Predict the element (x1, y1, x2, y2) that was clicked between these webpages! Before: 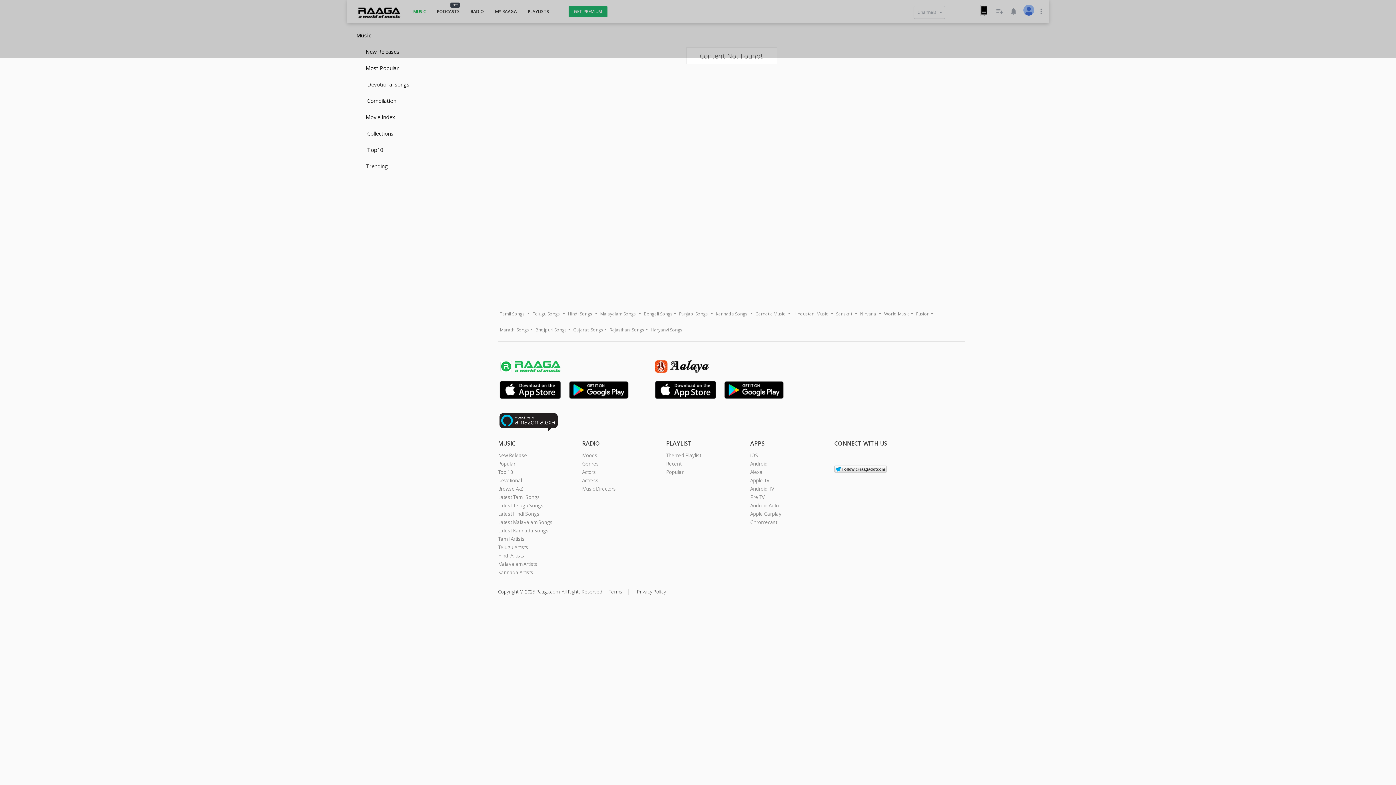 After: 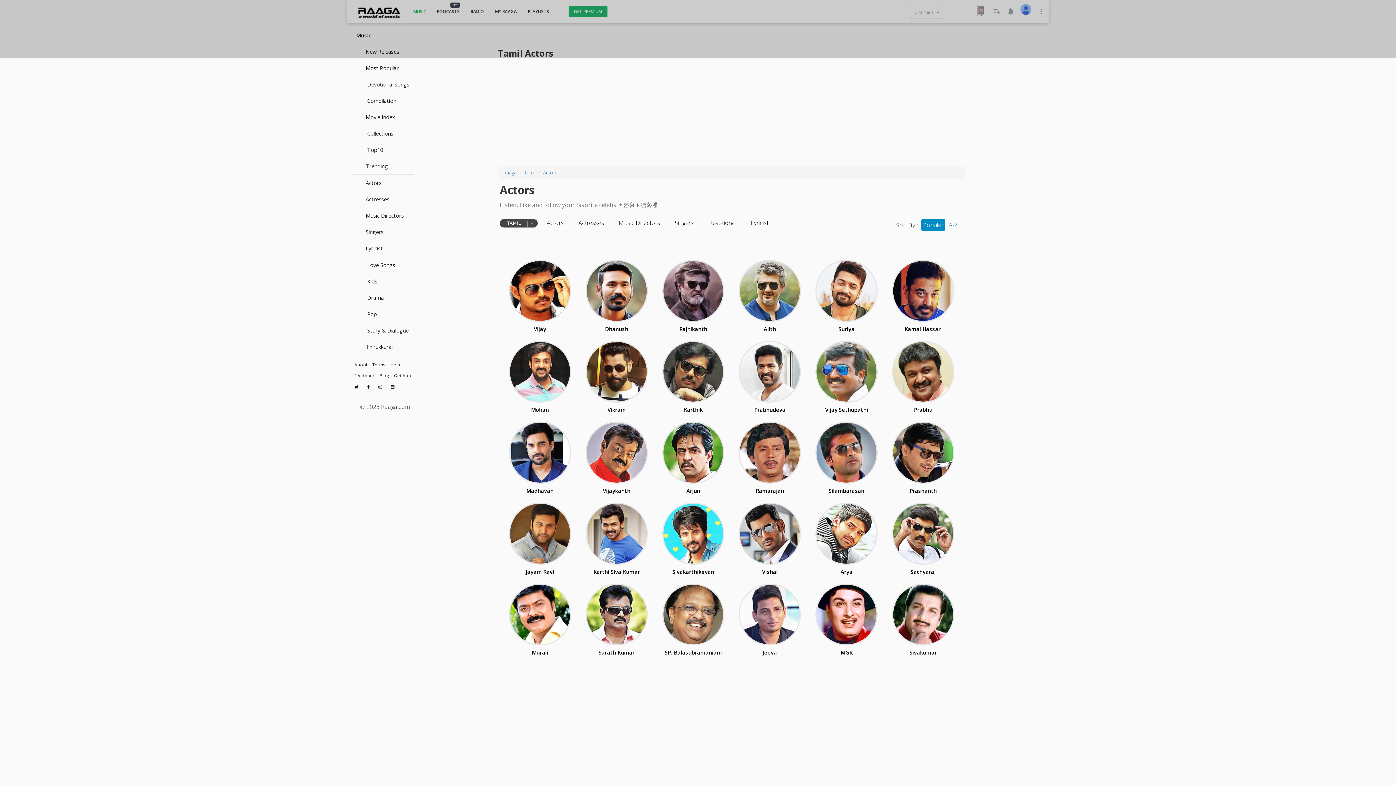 Action: bbox: (498, 535, 524, 542) label: Tamil Artists